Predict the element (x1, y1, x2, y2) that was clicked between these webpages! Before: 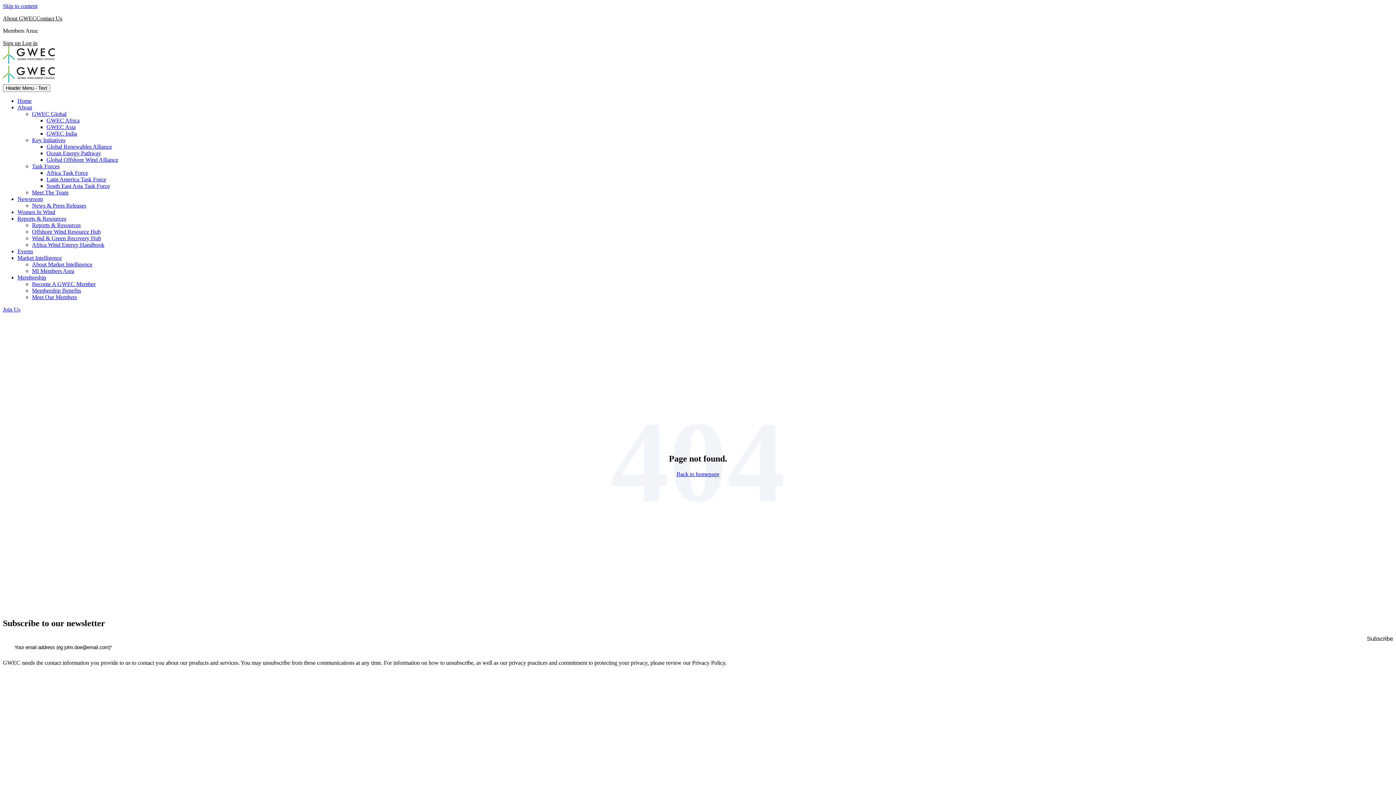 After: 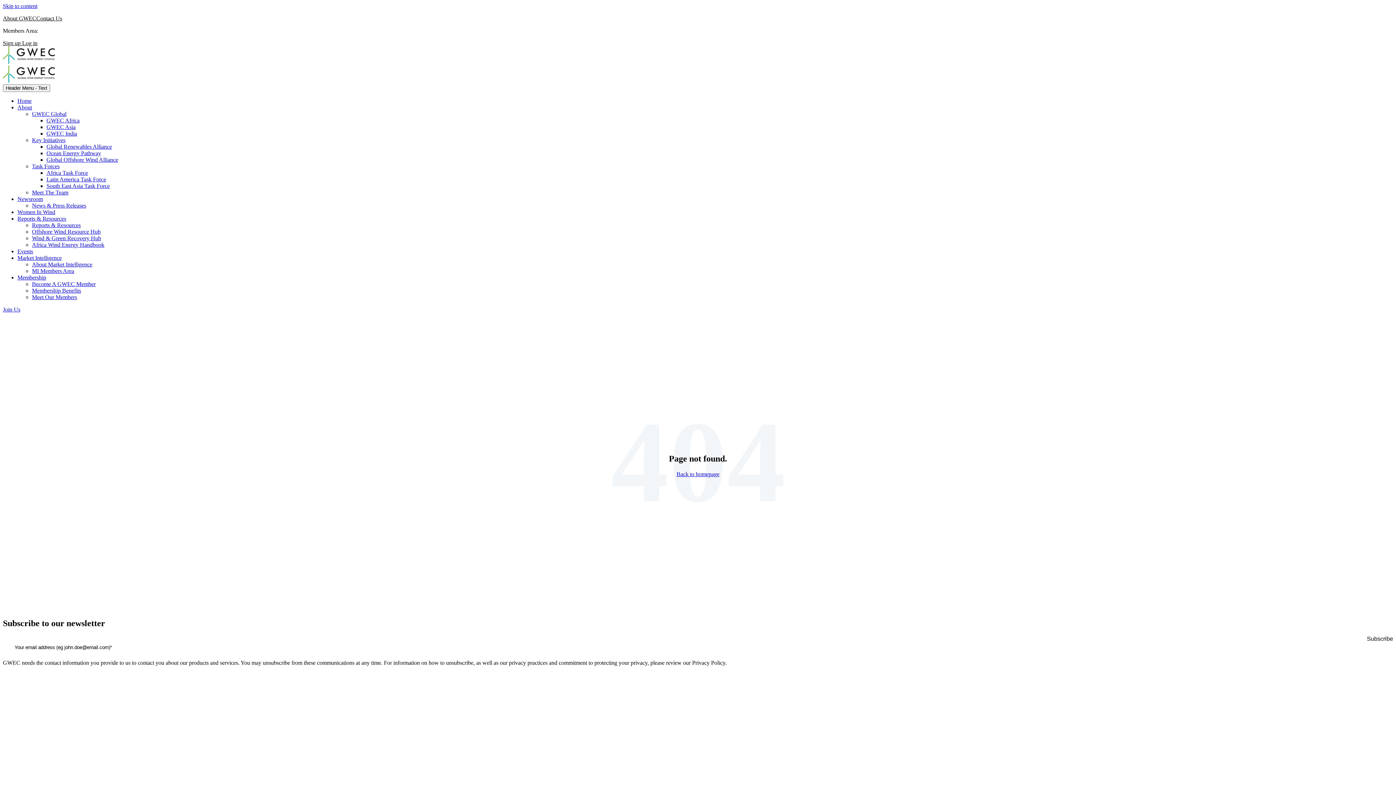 Action: bbox: (32, 110, 66, 117) label: GWEC Global